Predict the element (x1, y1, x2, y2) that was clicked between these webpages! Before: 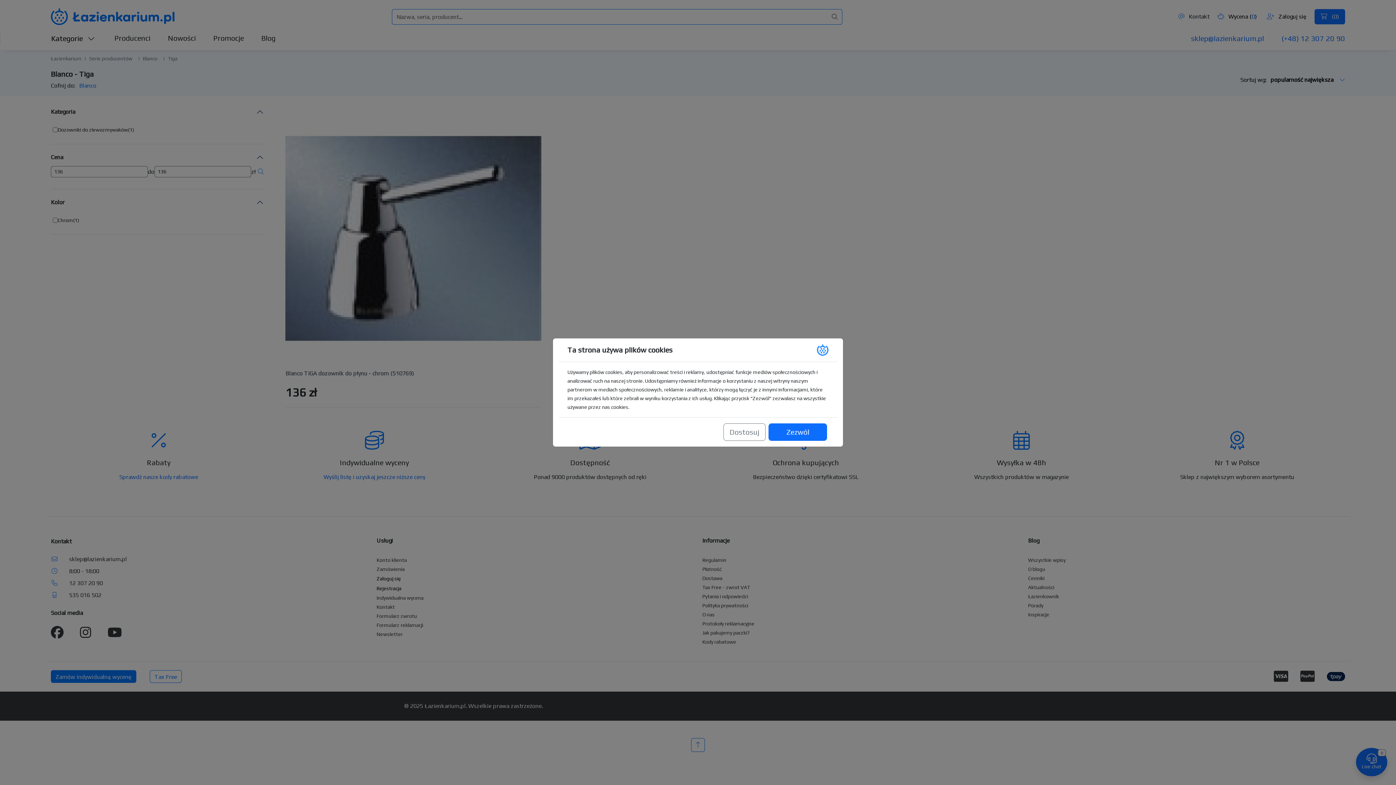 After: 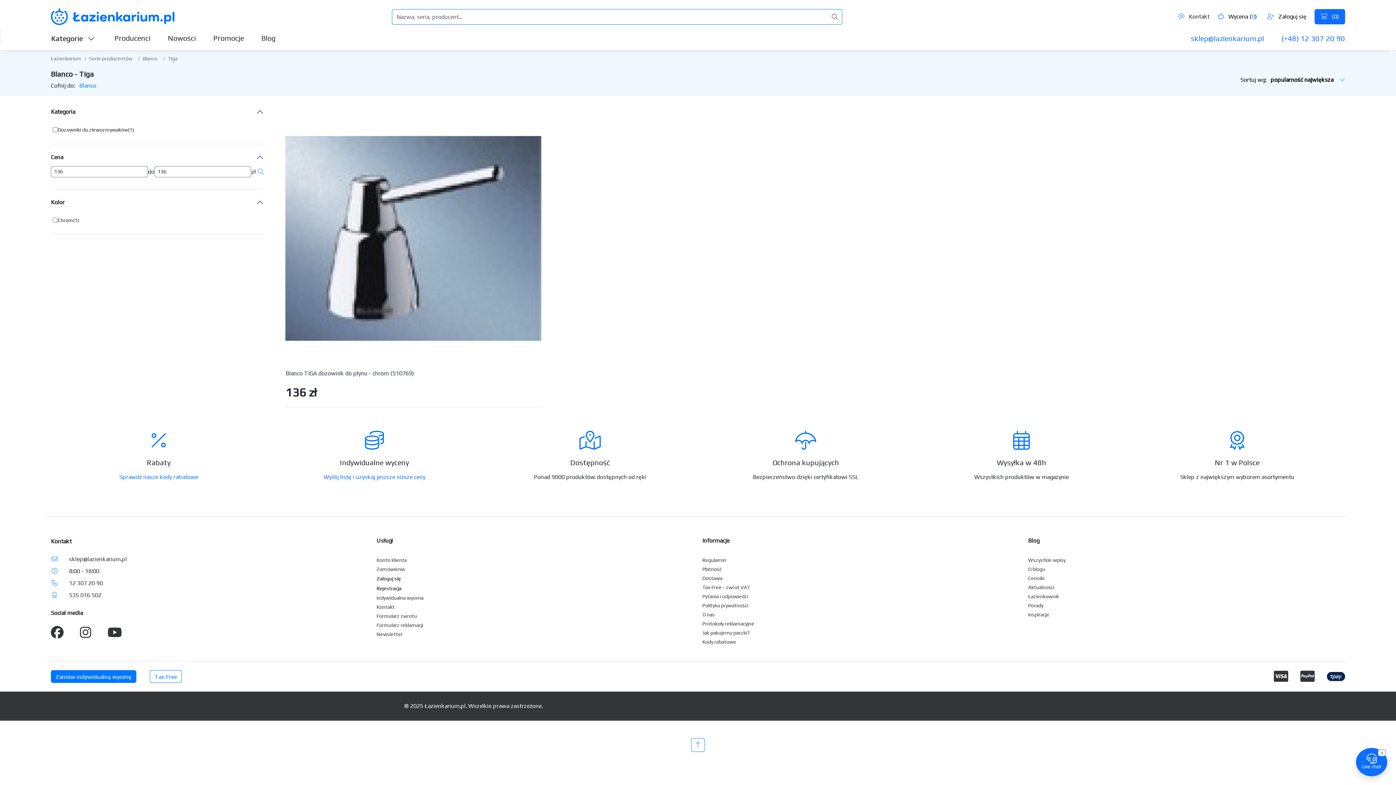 Action: label: Zezwól bbox: (768, 423, 827, 441)